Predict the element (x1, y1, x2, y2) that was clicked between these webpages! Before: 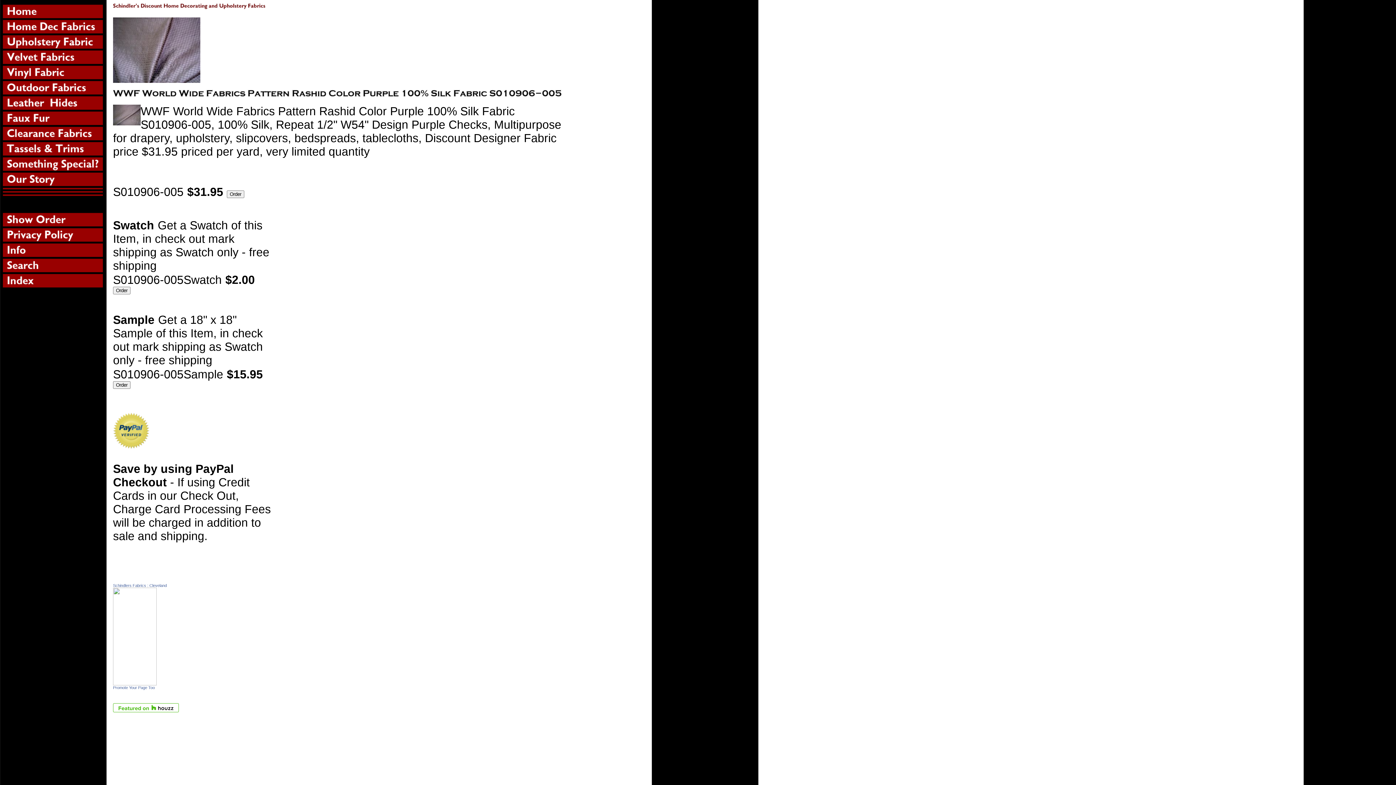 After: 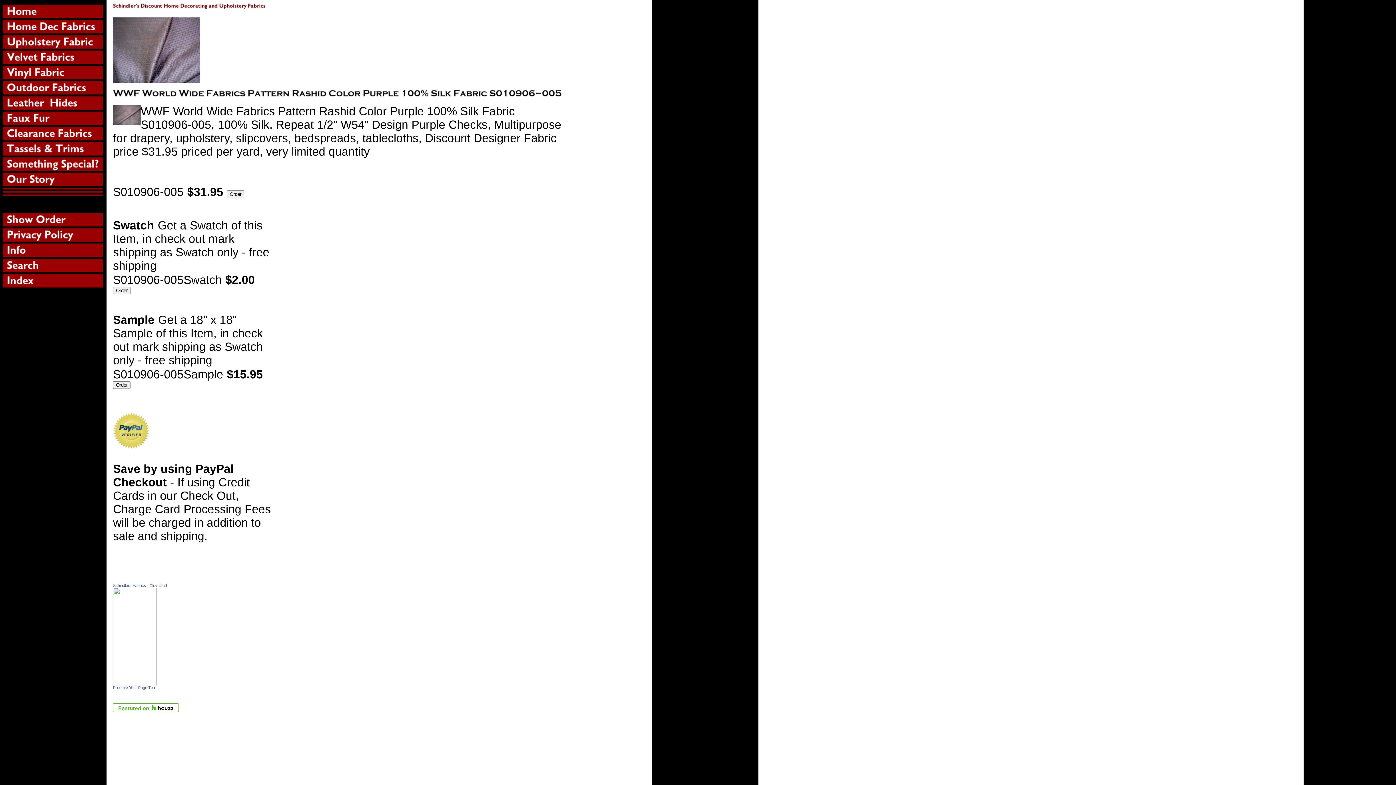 Action: bbox: (113, 438, 149, 451)